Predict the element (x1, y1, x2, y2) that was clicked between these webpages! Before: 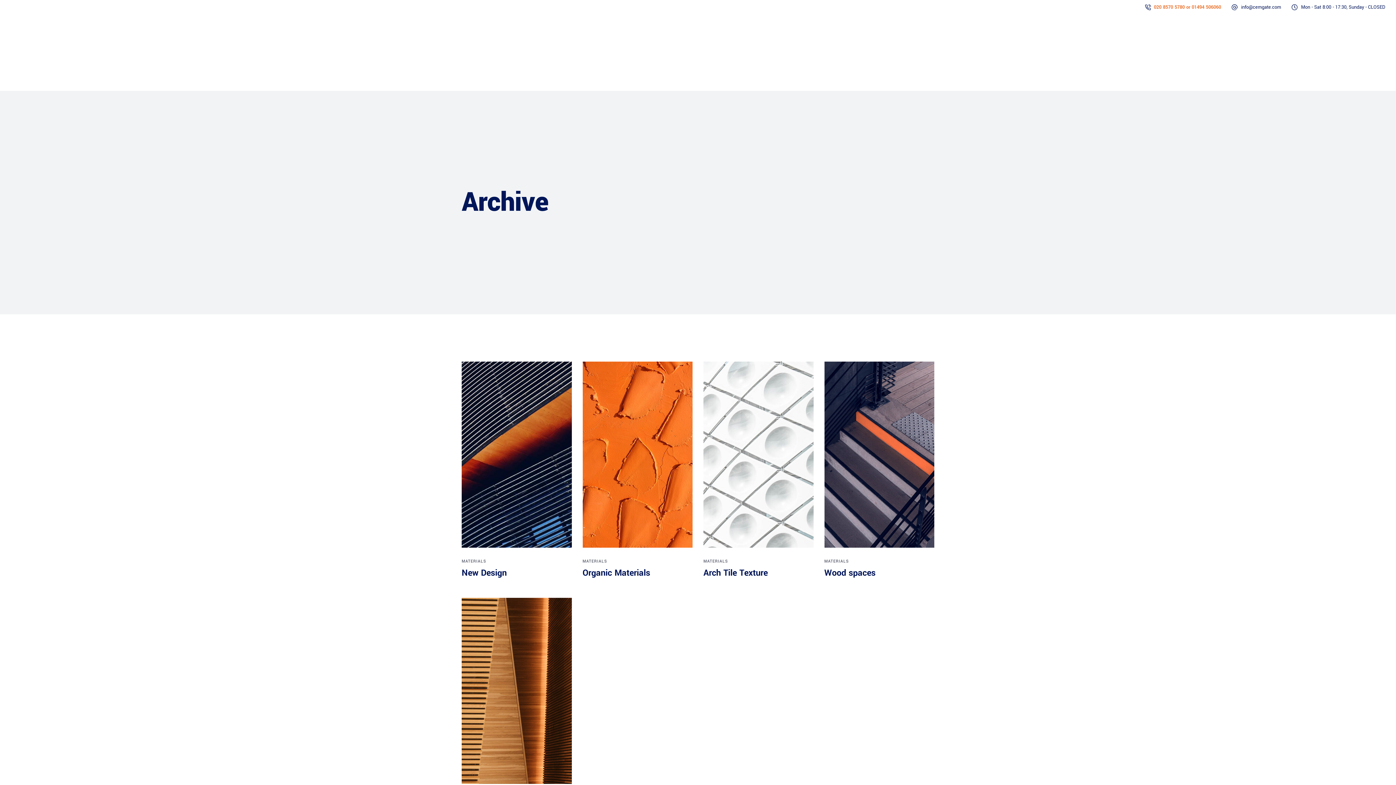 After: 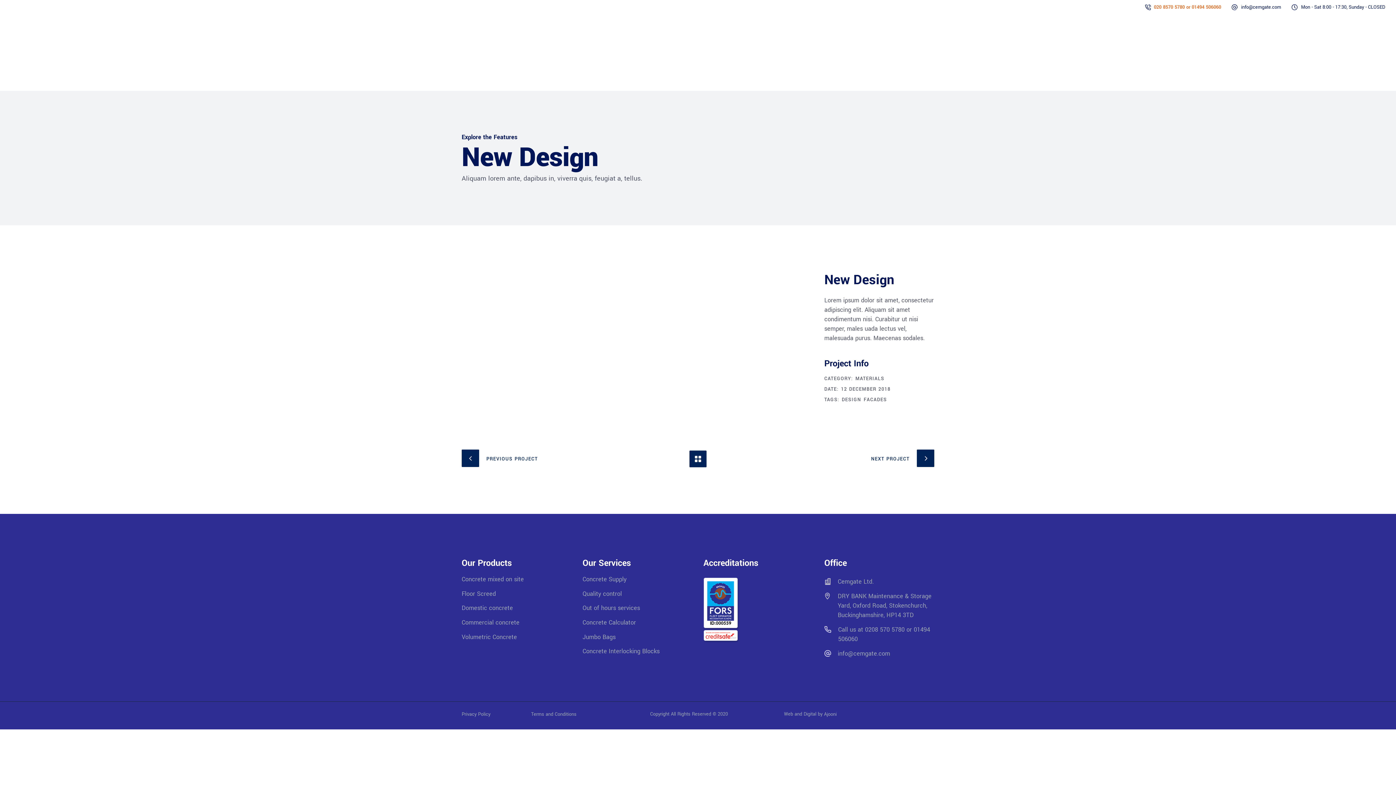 Action: label: New Design bbox: (461, 568, 560, 578)